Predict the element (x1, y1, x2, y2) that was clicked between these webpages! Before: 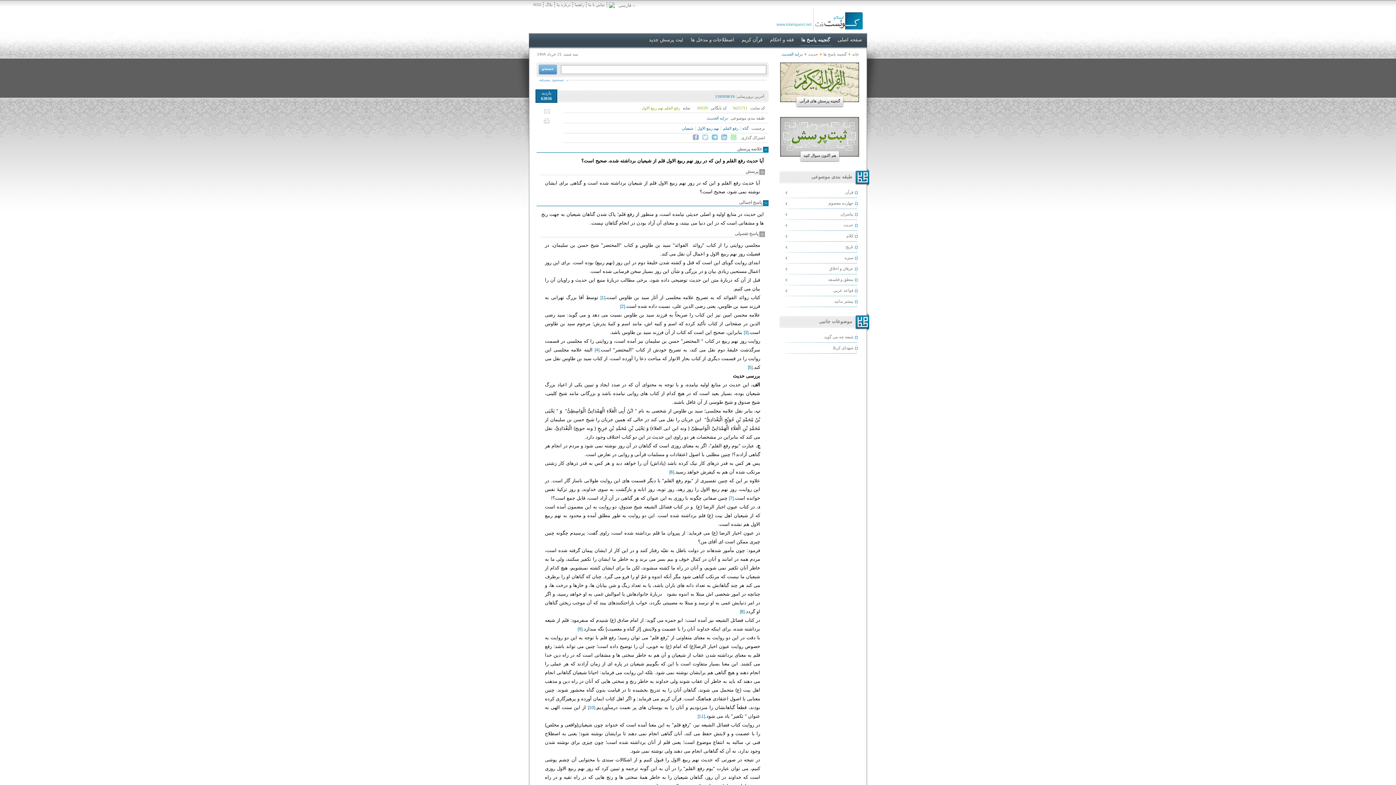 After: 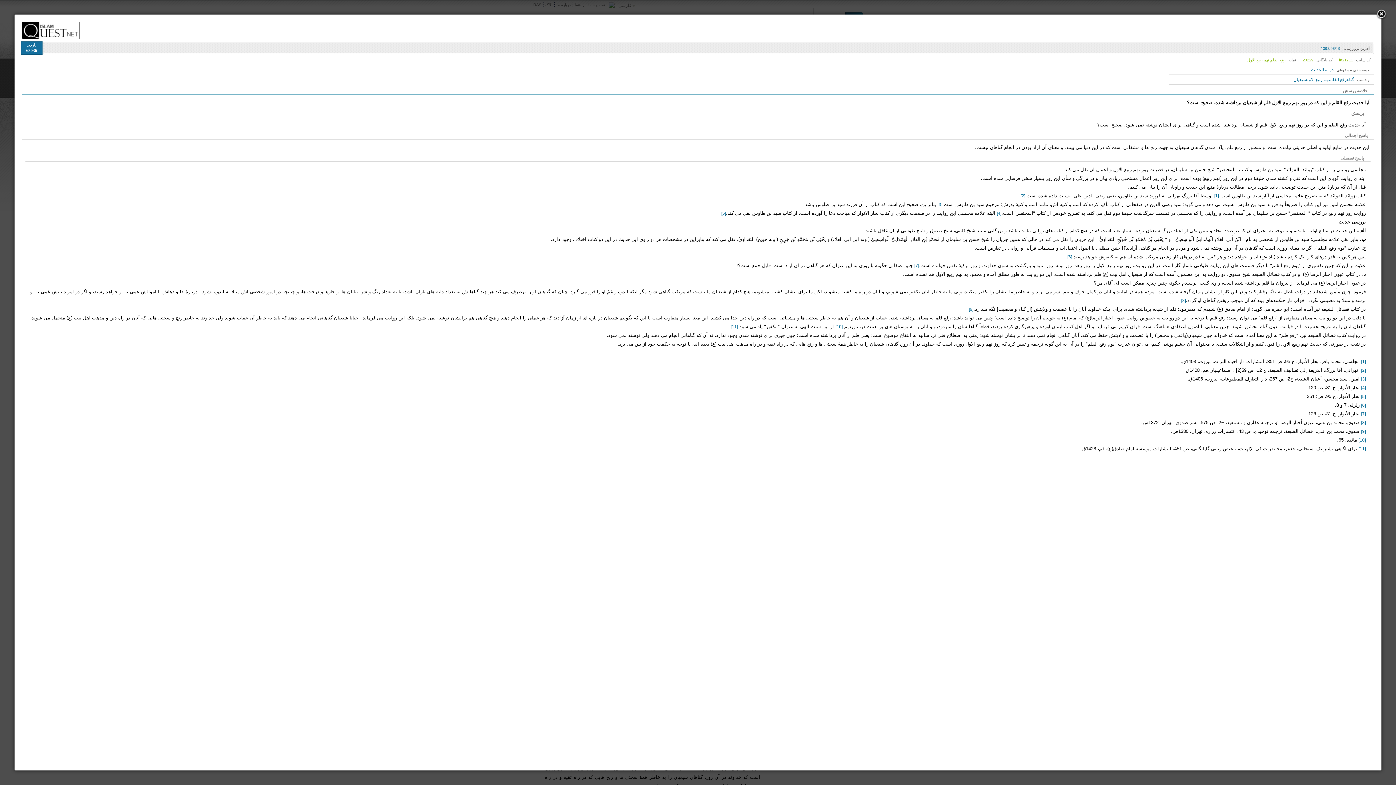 Action: bbox: (544, 117, 550, 123) label:  